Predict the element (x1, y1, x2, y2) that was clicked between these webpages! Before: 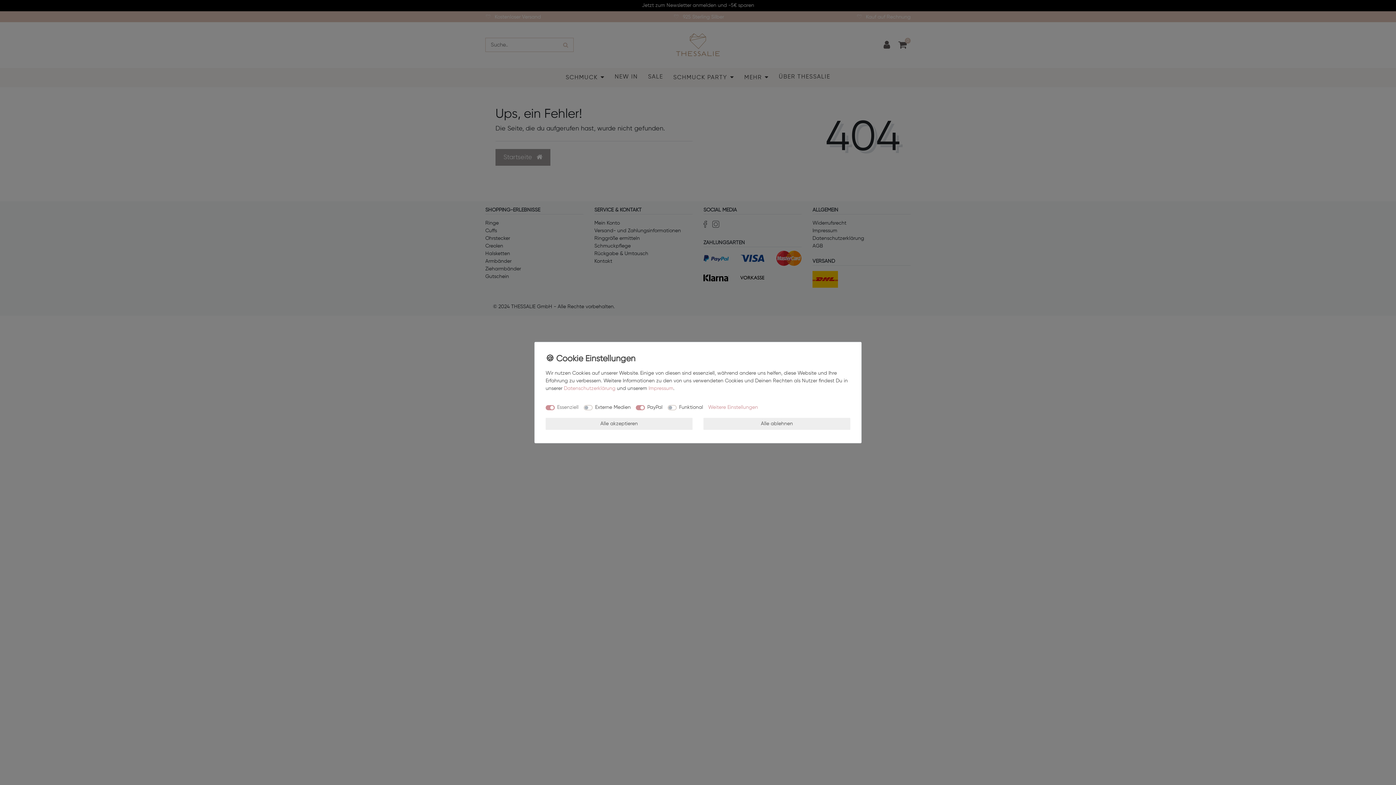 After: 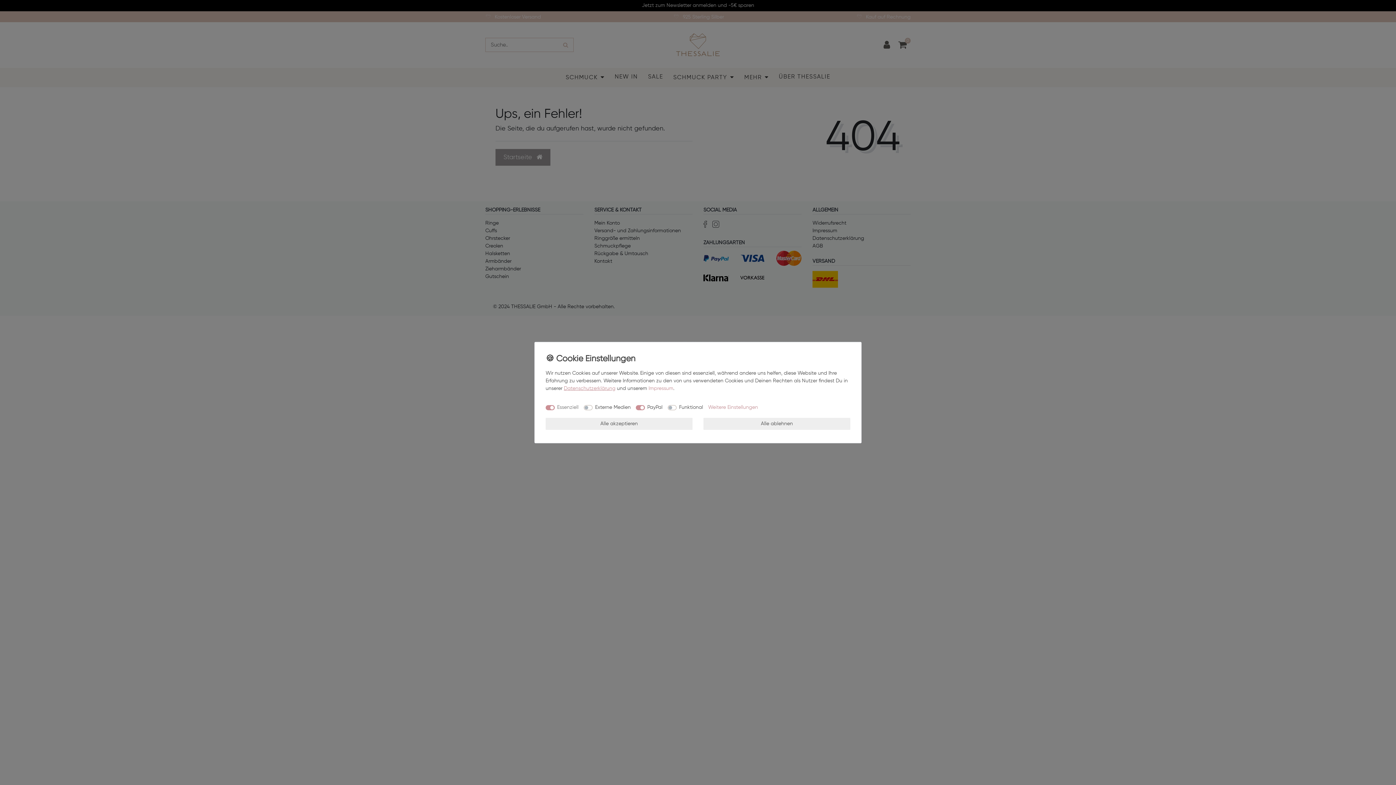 Action: label: Daten­schutz­erklärung bbox: (564, 385, 615, 391)